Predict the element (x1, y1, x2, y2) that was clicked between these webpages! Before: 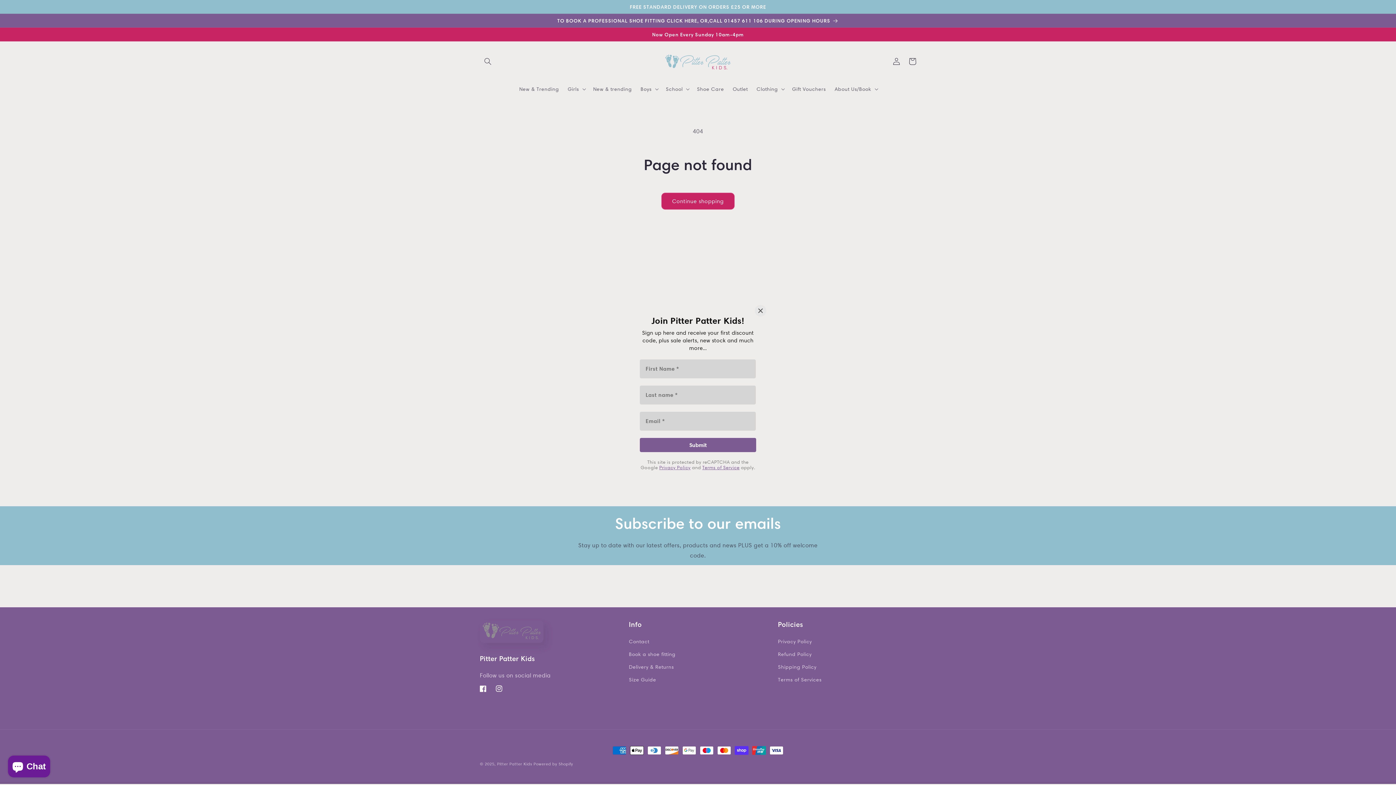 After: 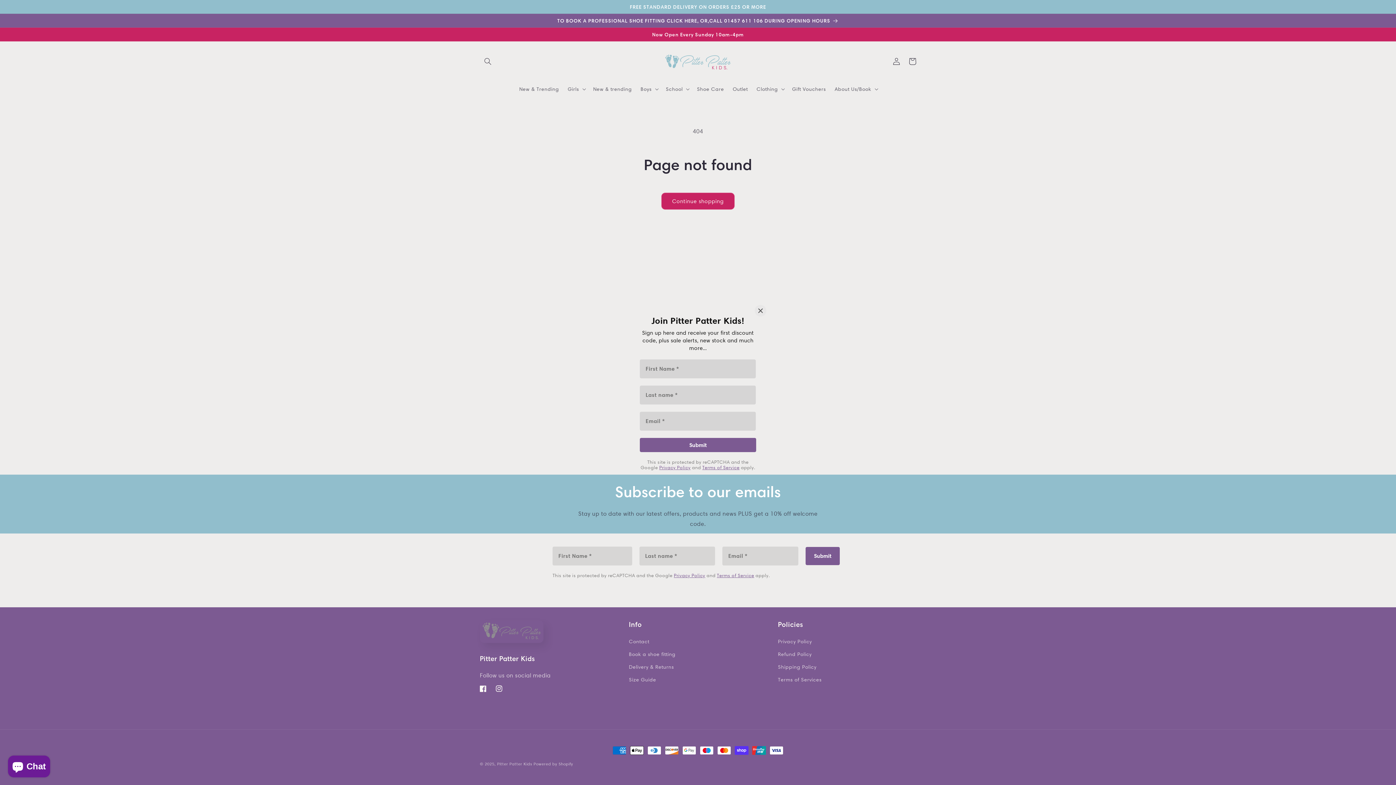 Action: label: Privacy Policy bbox: (659, 464, 690, 470)